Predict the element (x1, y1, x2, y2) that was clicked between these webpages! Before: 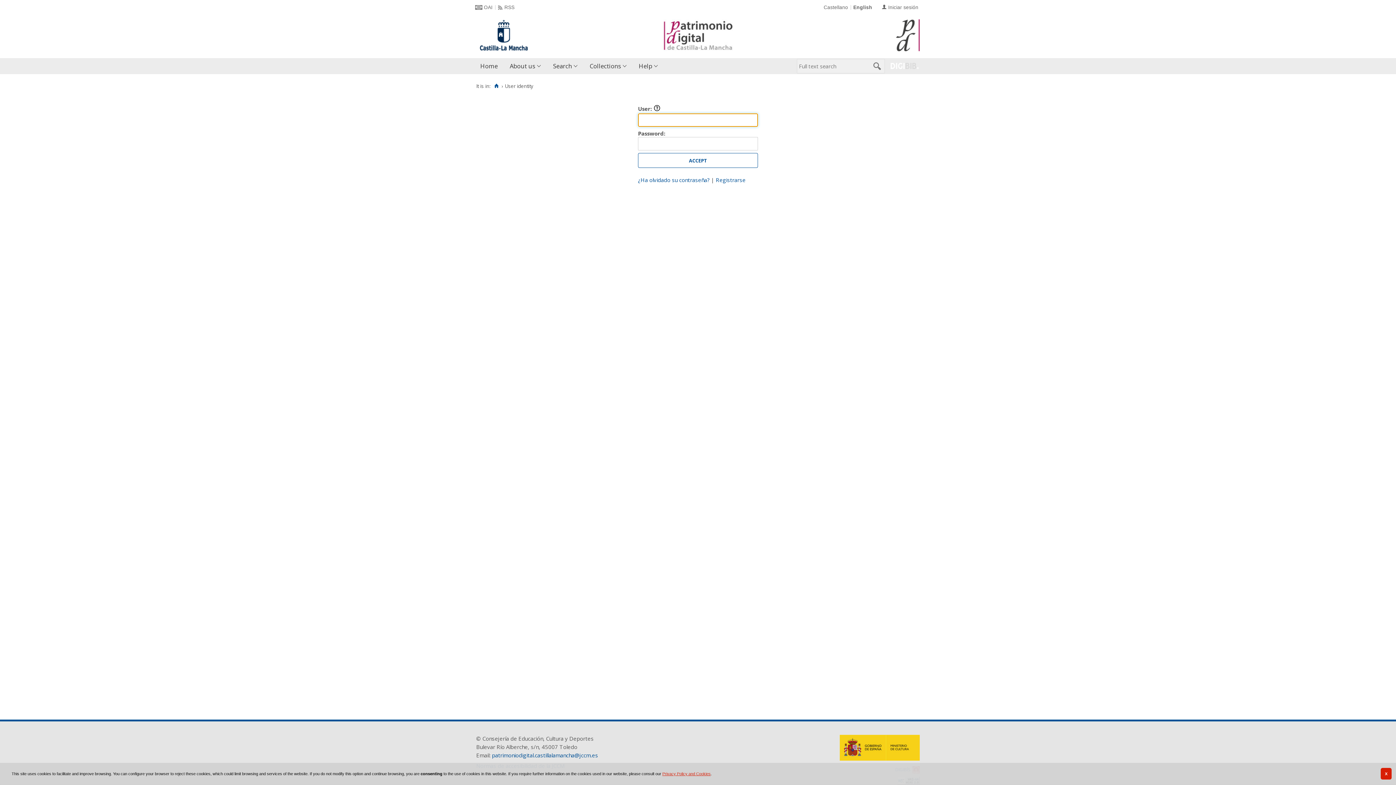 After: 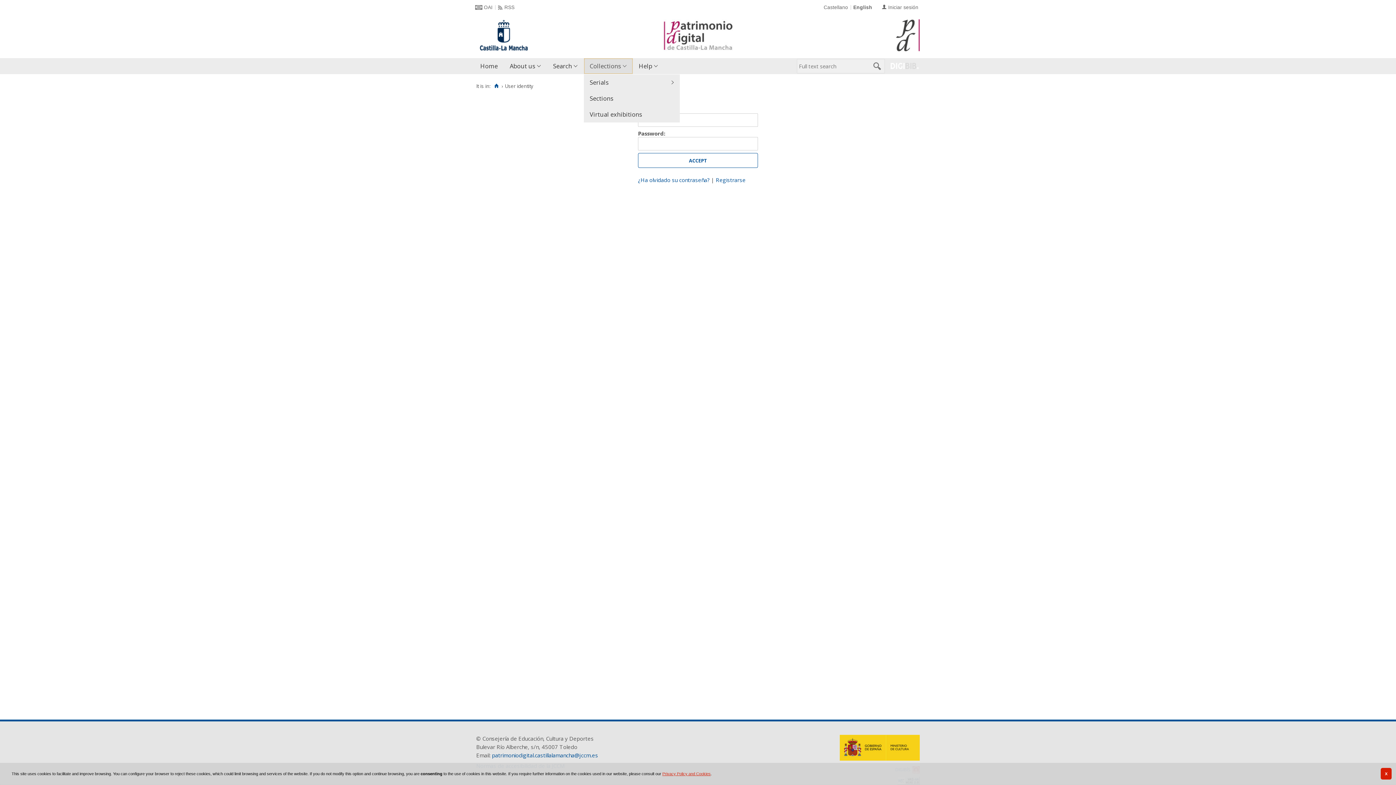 Action: bbox: (583, 58, 632, 74) label: Collections